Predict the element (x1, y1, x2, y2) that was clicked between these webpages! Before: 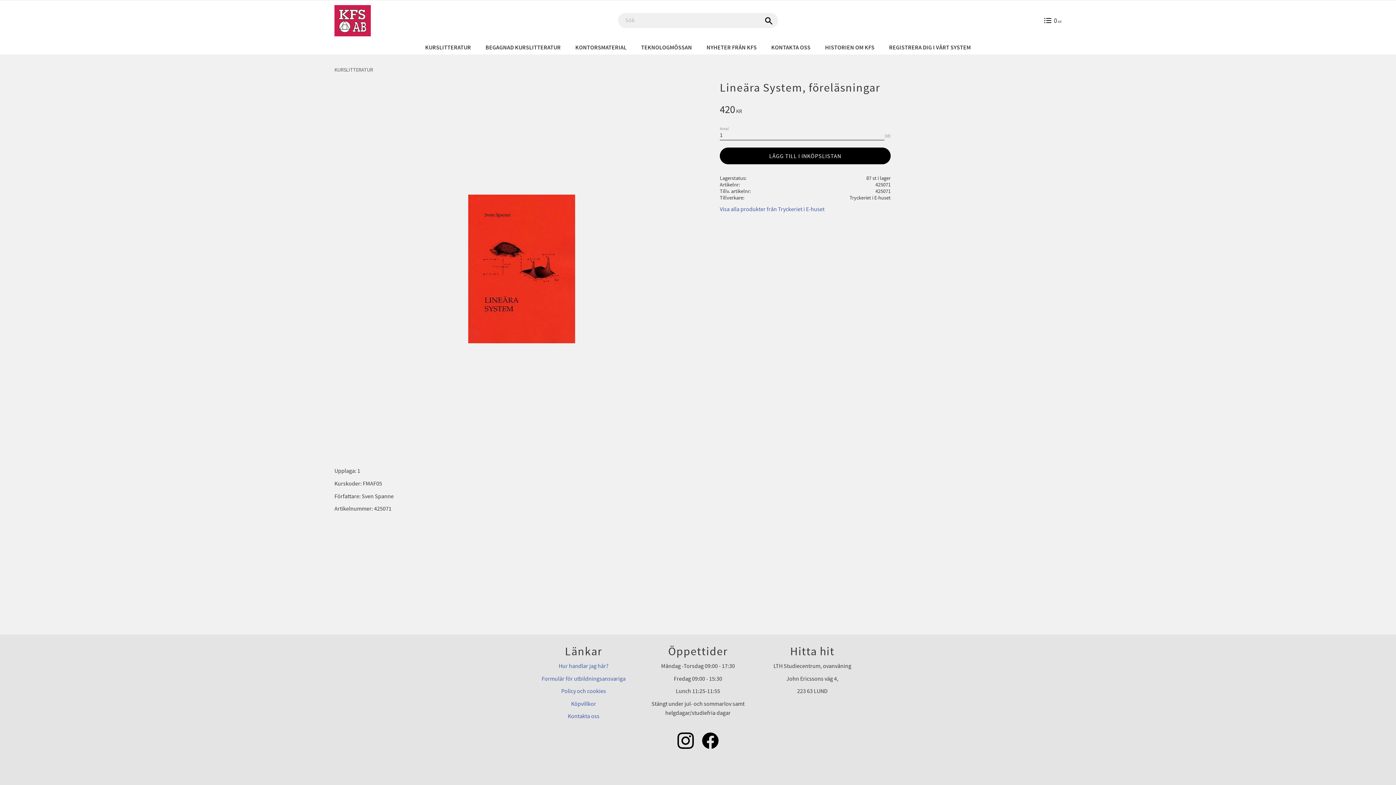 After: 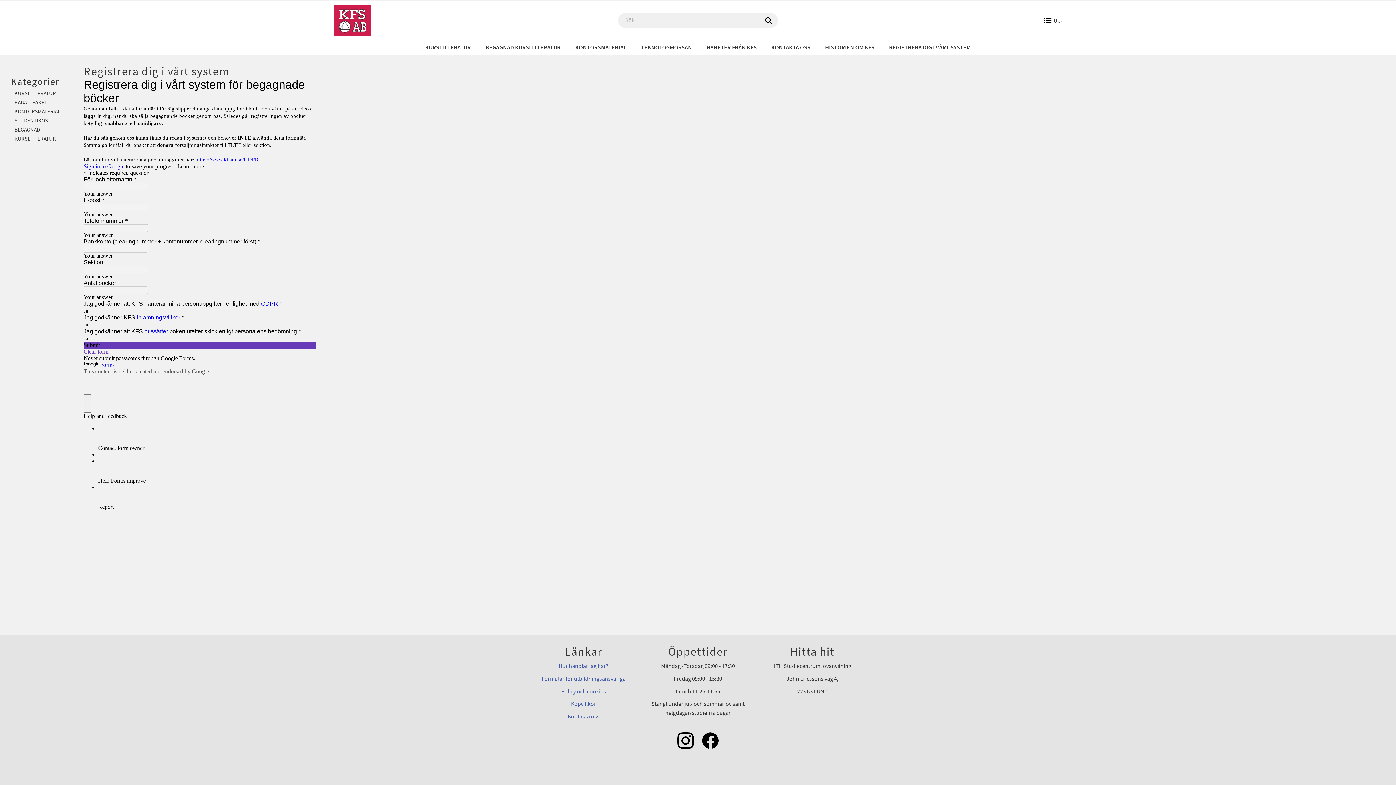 Action: label: REGISTRERA DIG I VÅRT SYSTEM bbox: (882, 39, 978, 54)